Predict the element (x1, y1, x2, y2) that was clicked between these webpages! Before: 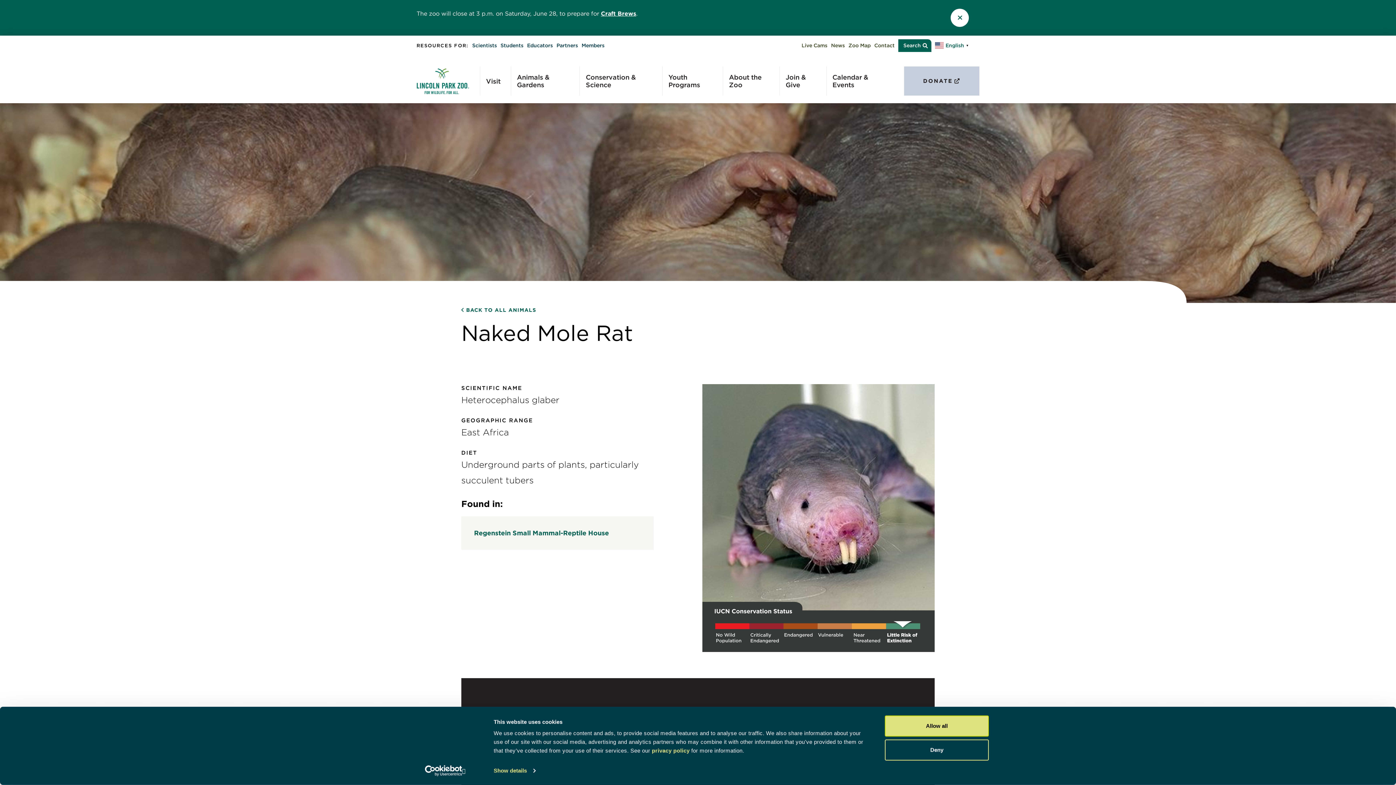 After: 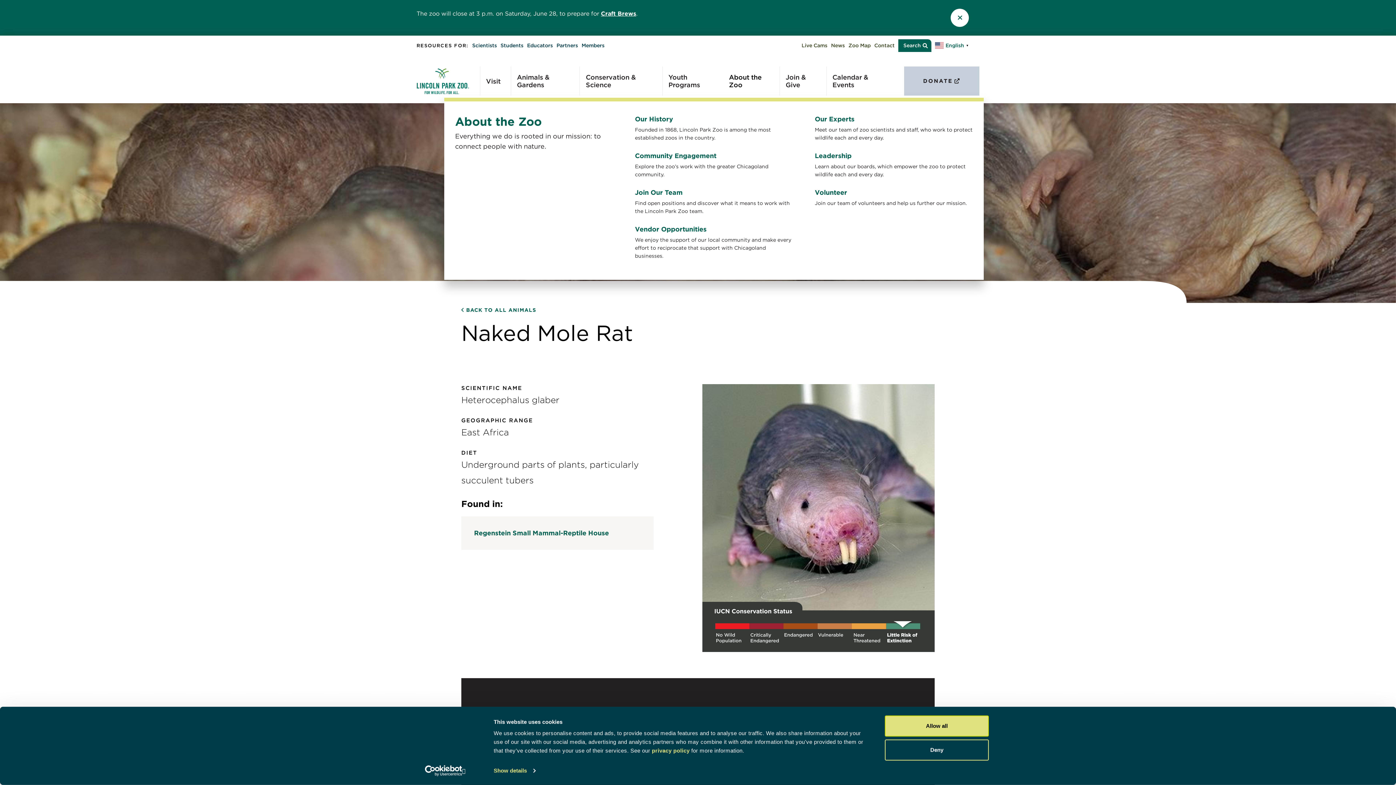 Action: label: About the Zoo bbox: (723, 31, 775, 60)